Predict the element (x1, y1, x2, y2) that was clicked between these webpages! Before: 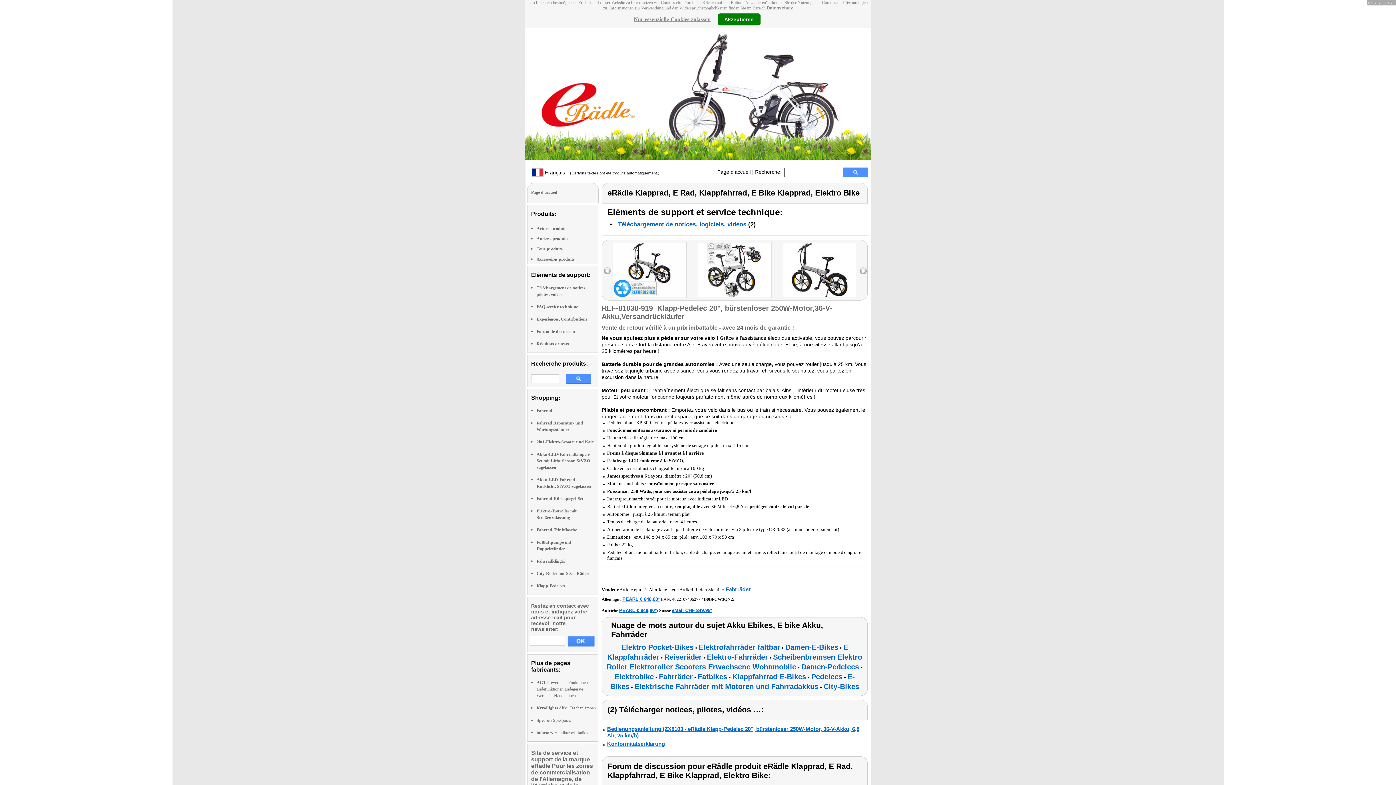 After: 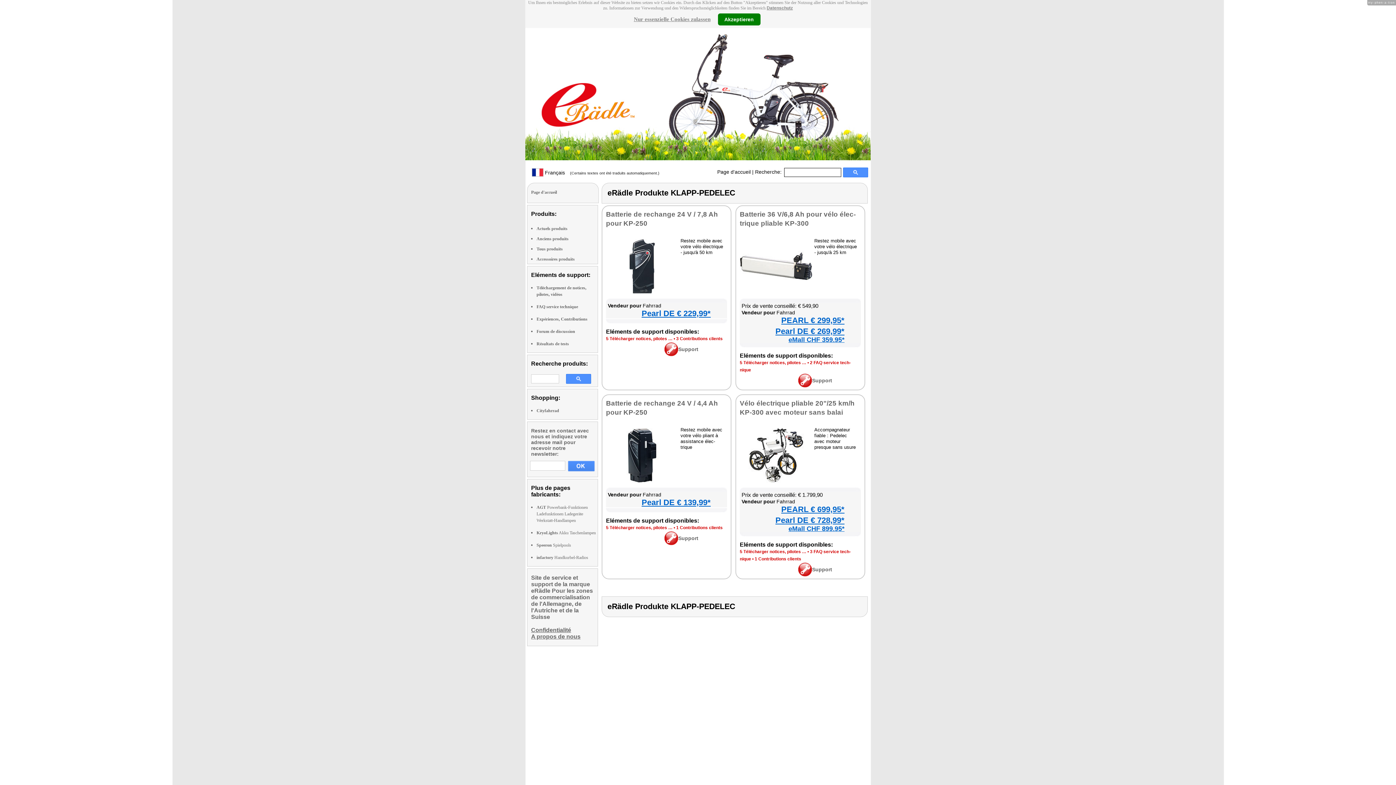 Action: bbox: (621, 645, 693, 651) label: Elektro Pocket-Bikes